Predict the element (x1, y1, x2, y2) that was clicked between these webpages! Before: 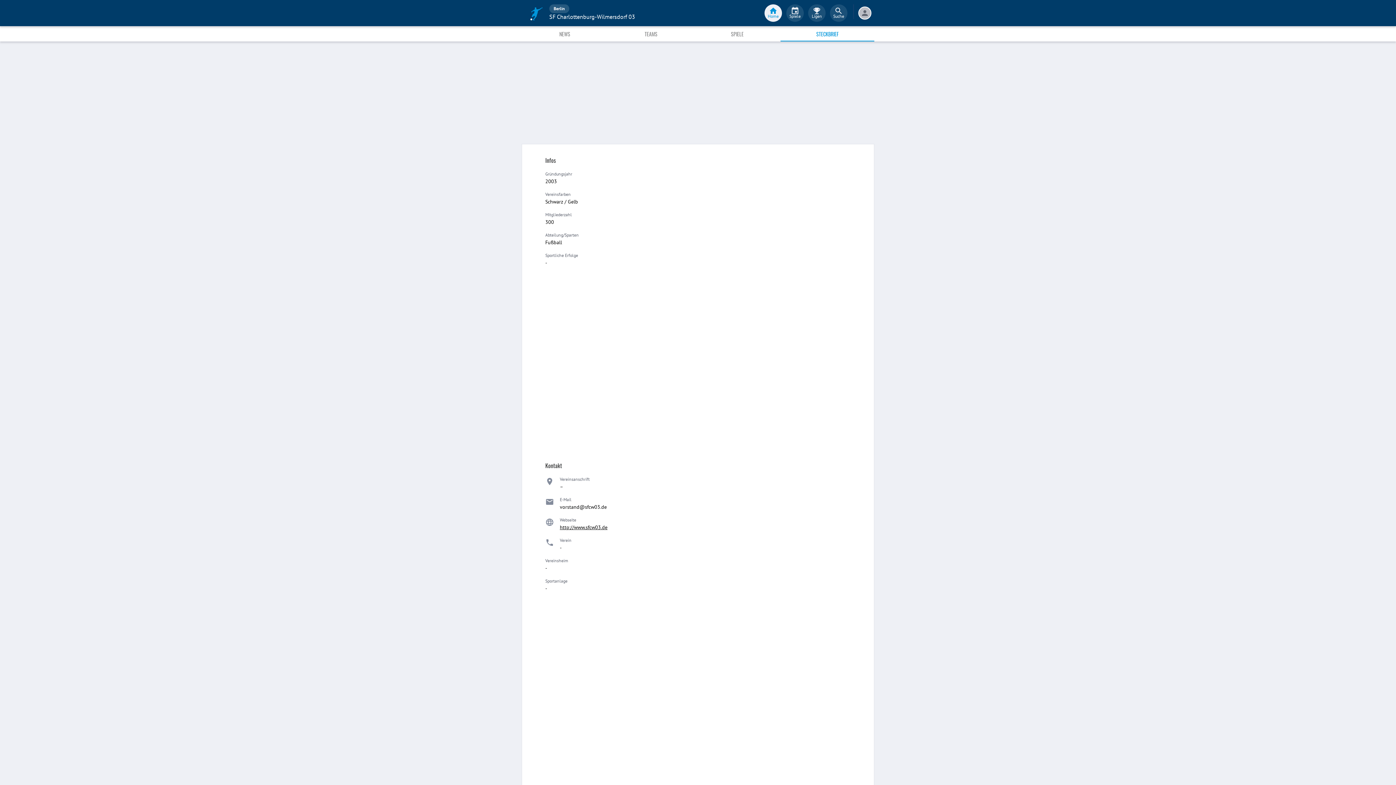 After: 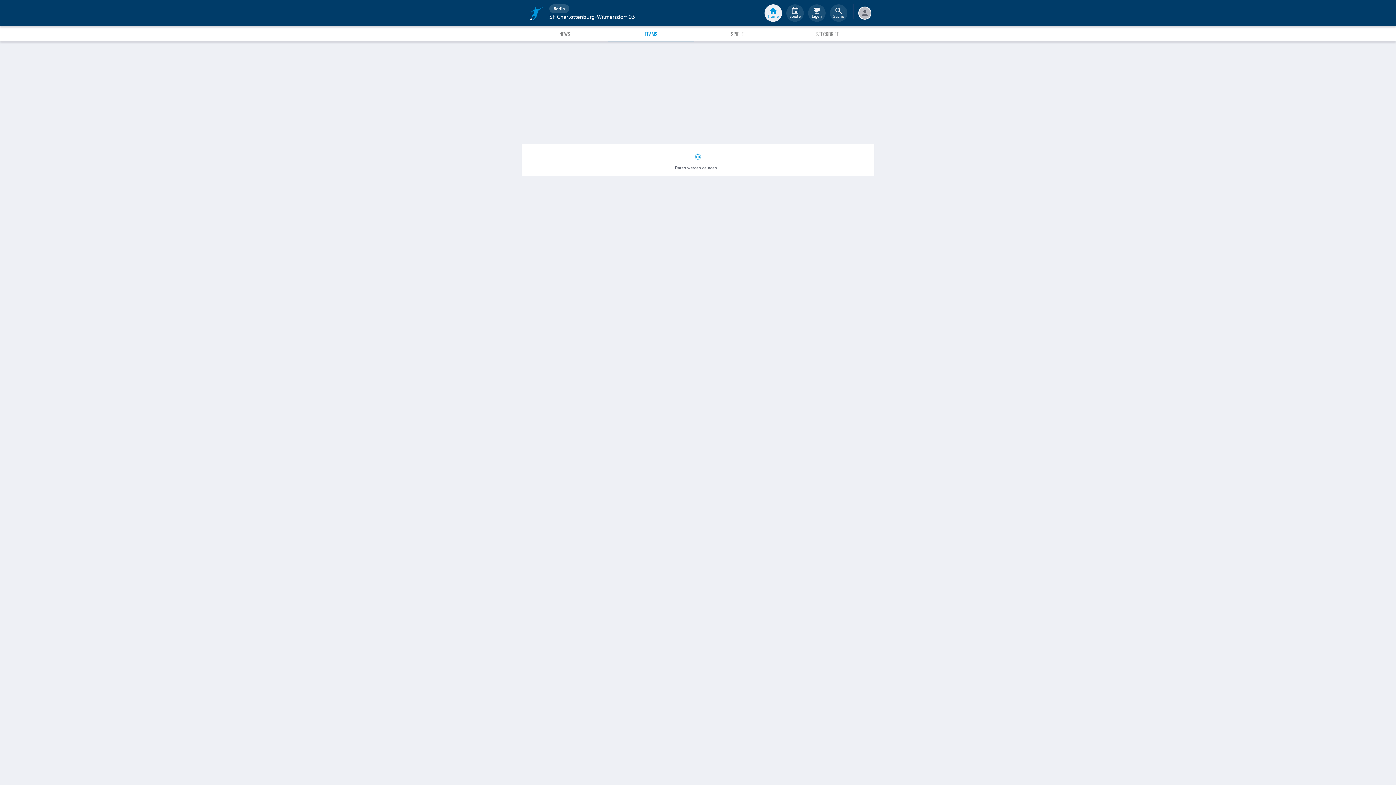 Action: bbox: (608, 26, 694, 41) label: TEAMS